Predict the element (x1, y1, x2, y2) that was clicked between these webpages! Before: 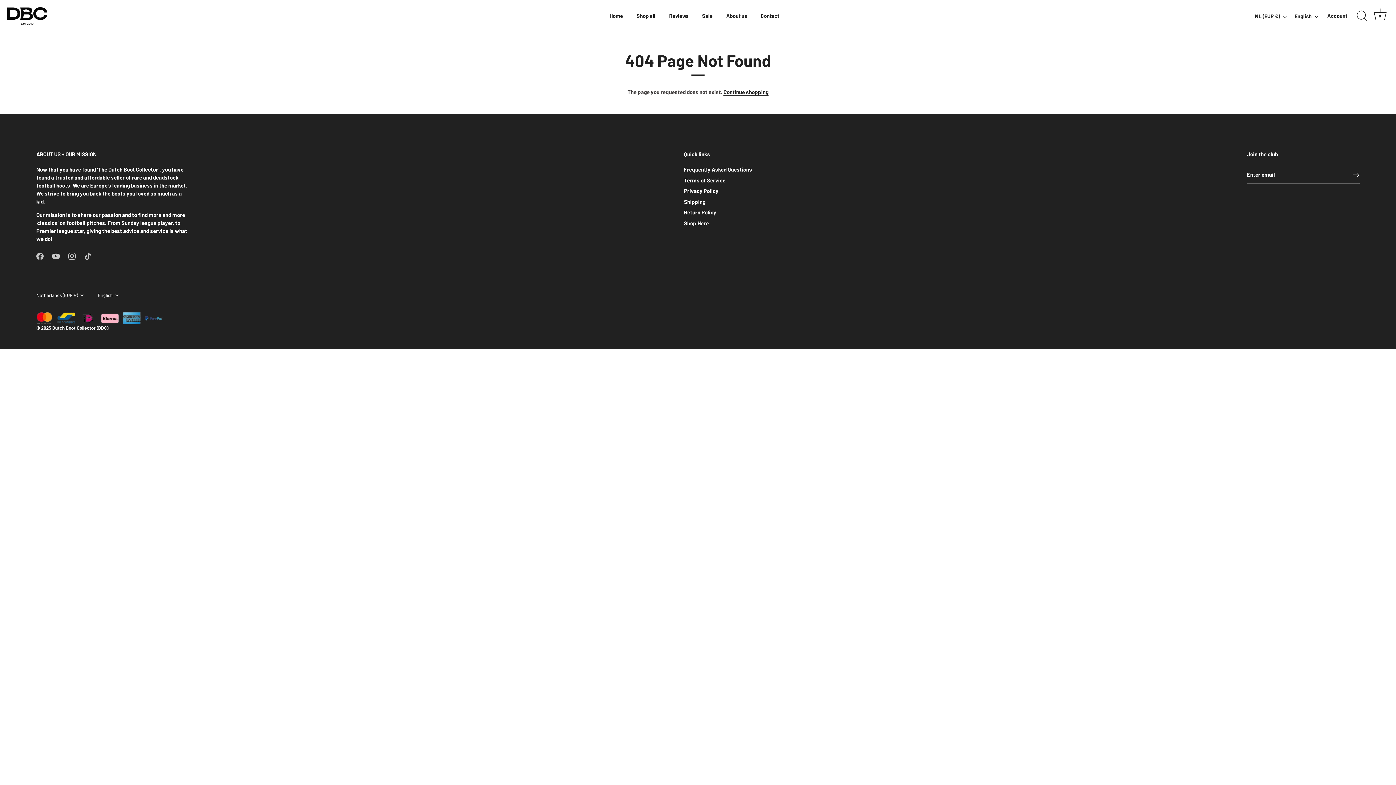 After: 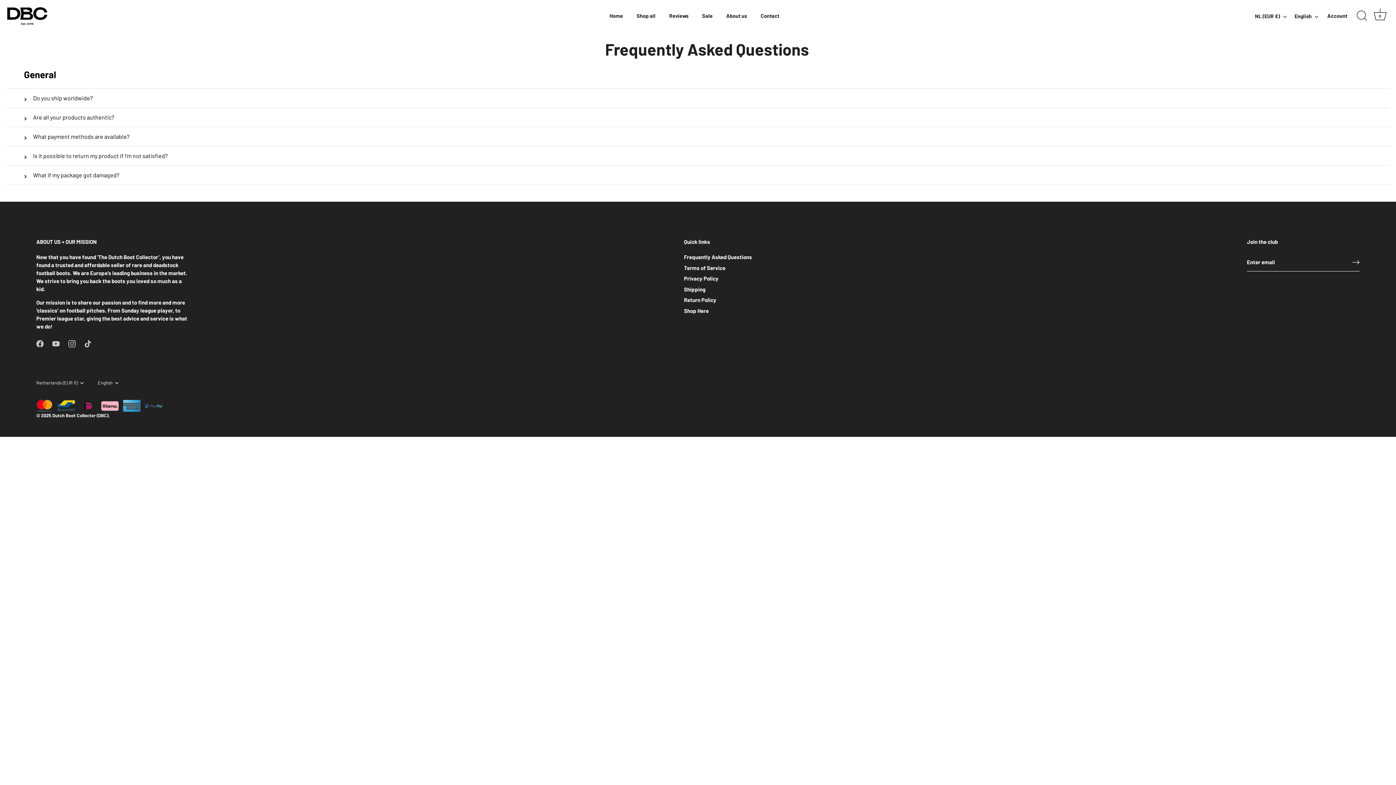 Action: label: Frequently Asked Questions bbox: (684, 166, 752, 172)